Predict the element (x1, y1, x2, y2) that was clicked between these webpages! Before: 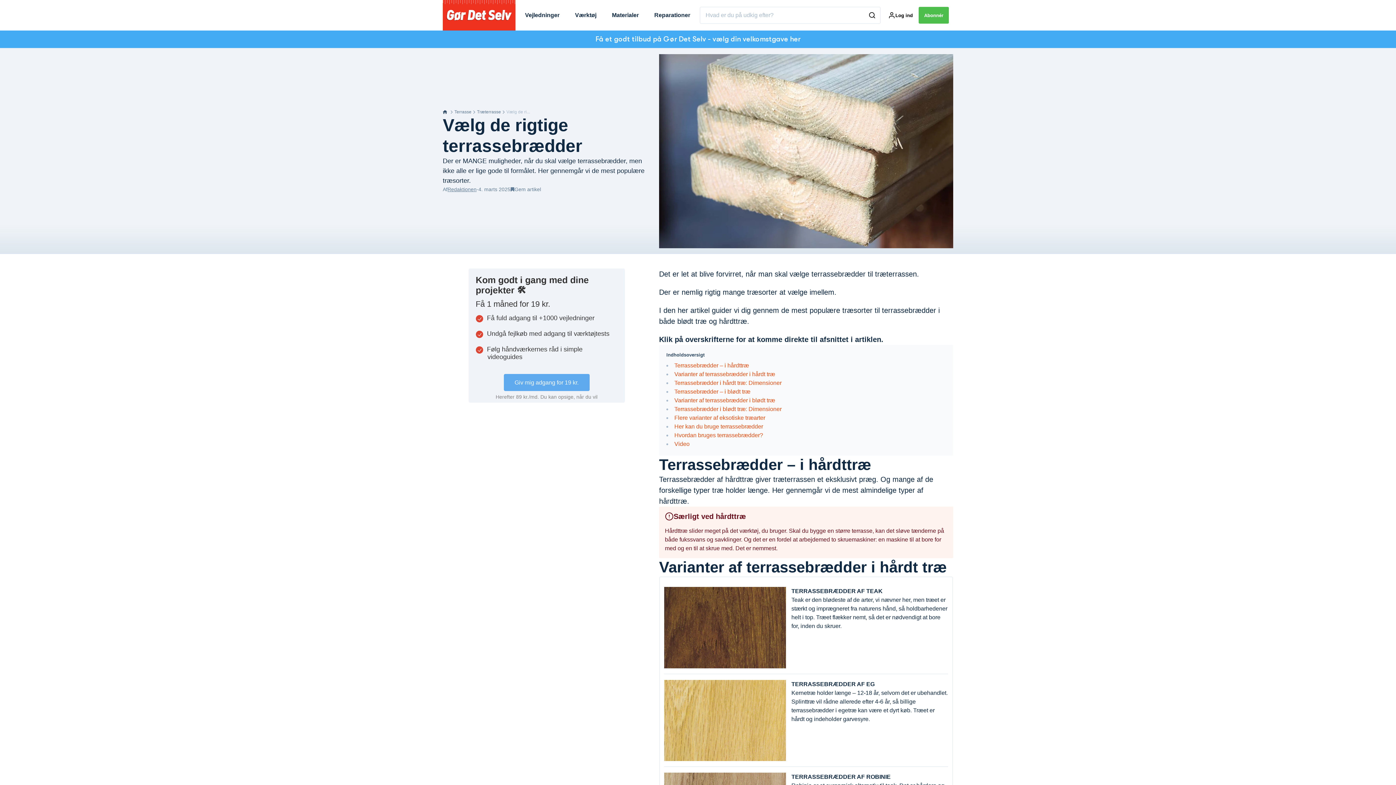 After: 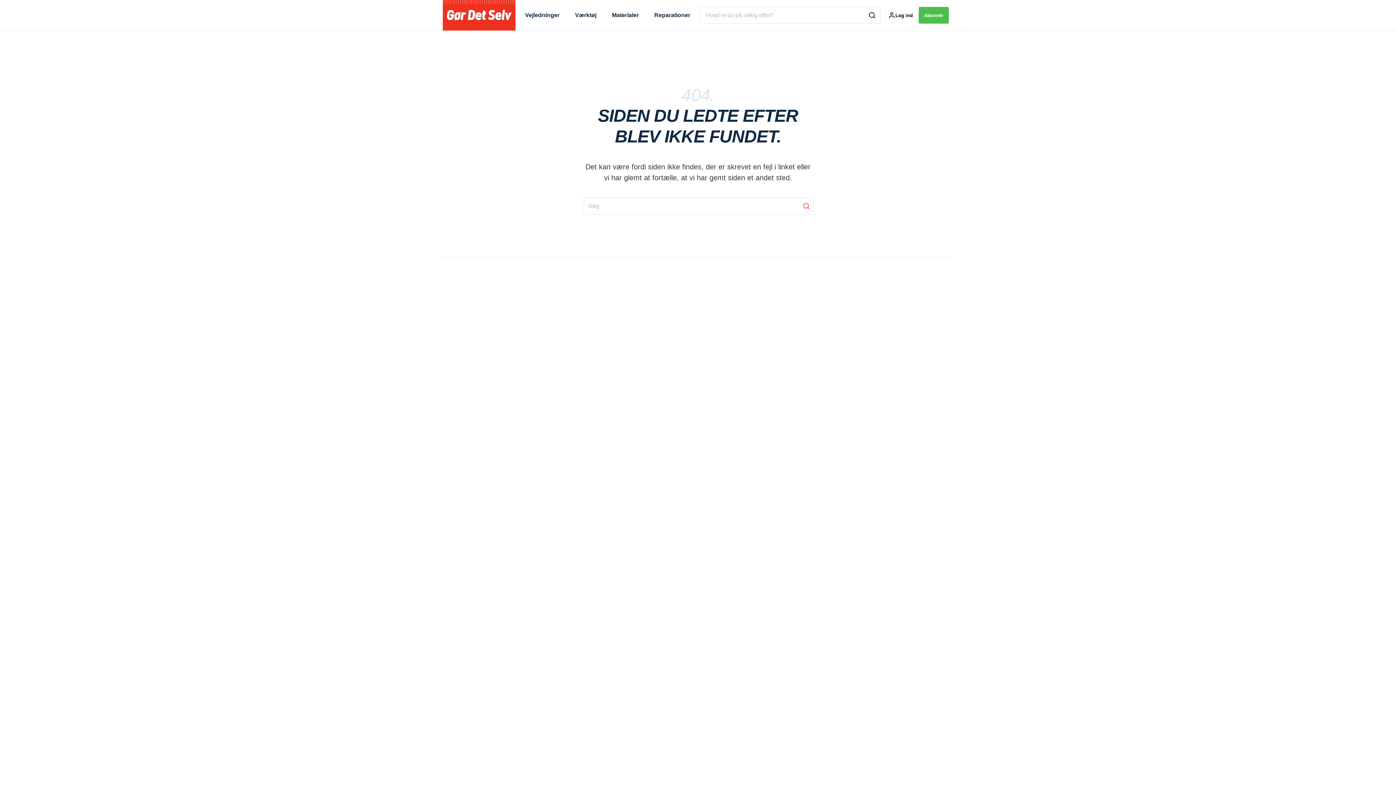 Action: bbox: (442, 0, 515, 30)